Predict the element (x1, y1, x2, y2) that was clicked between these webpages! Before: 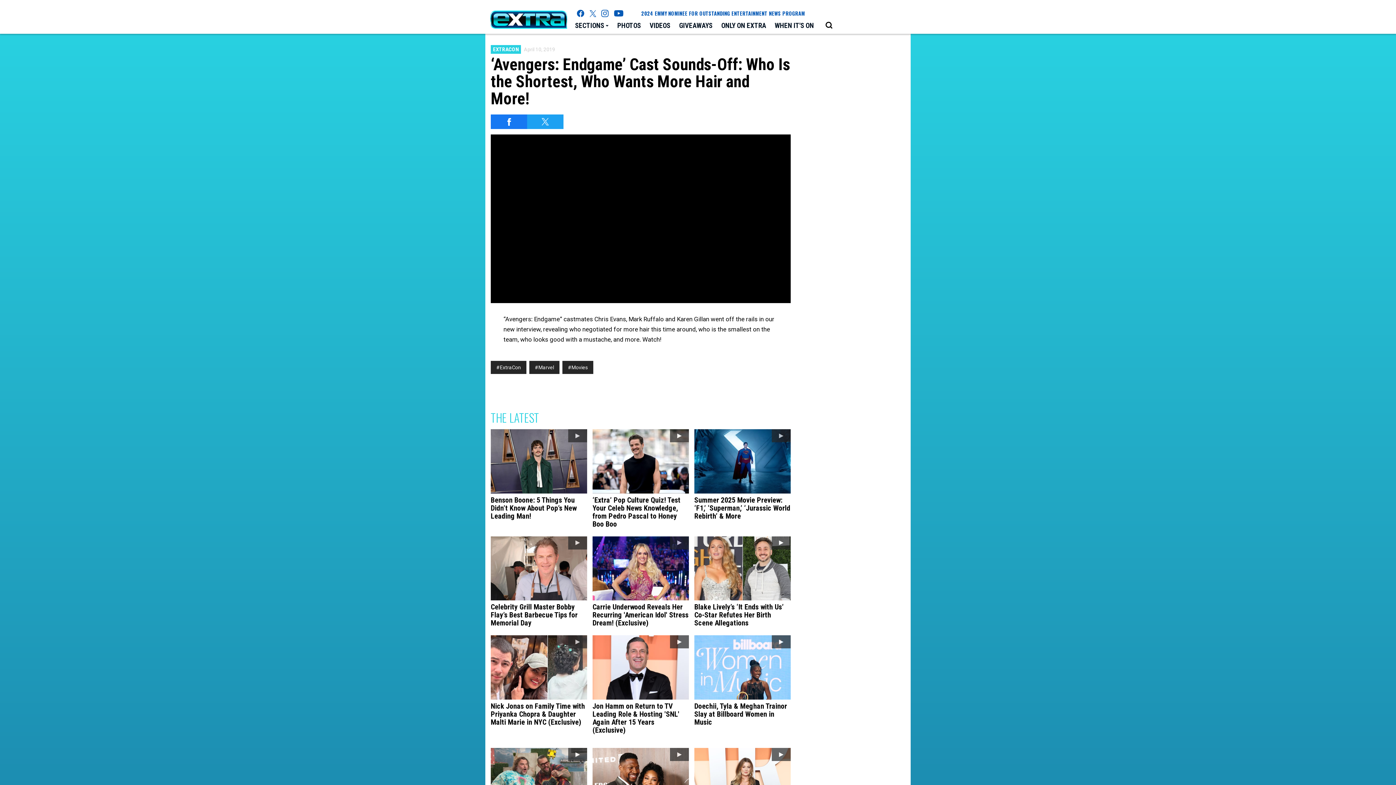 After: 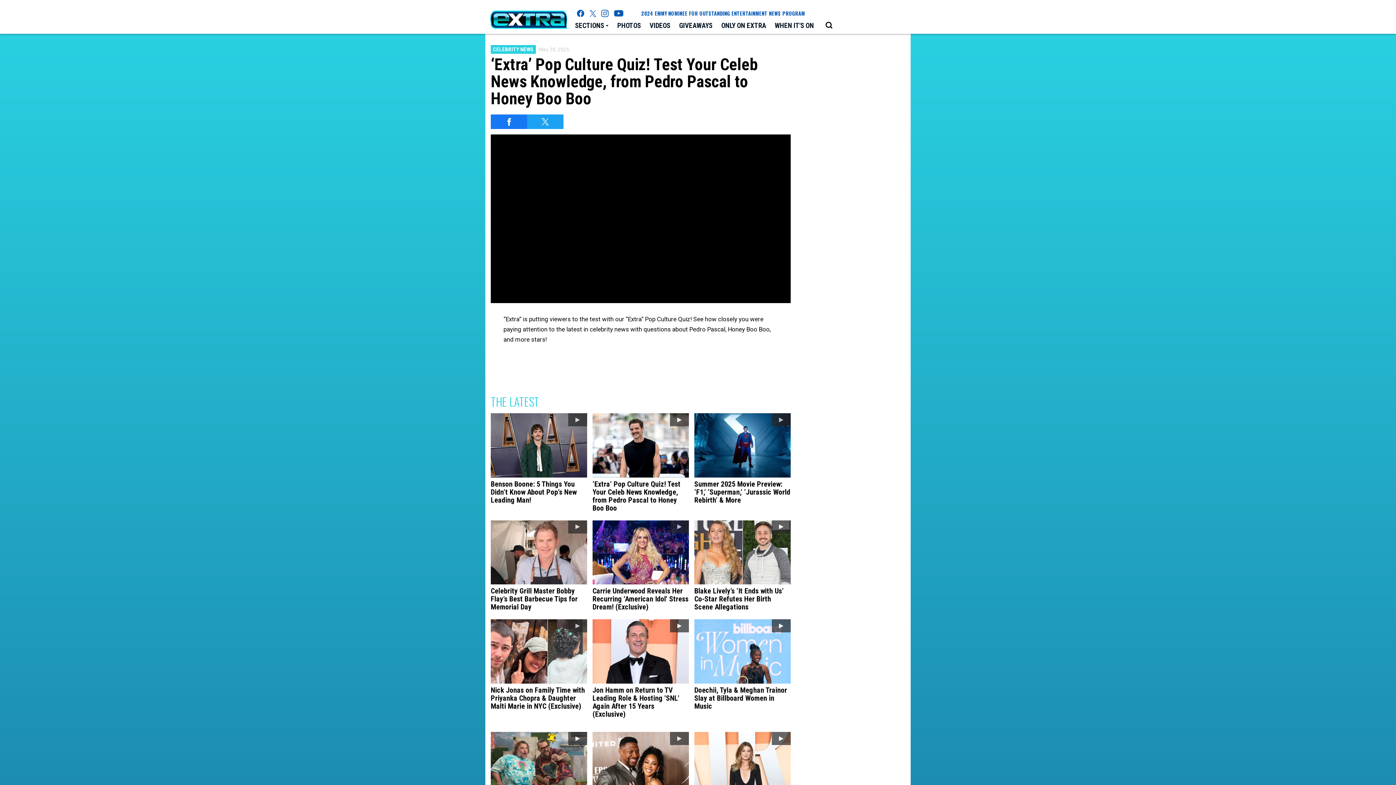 Action: bbox: (592, 429, 689, 531) label: ‘Extra’ Pop Culture Quiz! Test Your Celeb News Knowledge, from Pedro Pascal to Honey Boo Boo